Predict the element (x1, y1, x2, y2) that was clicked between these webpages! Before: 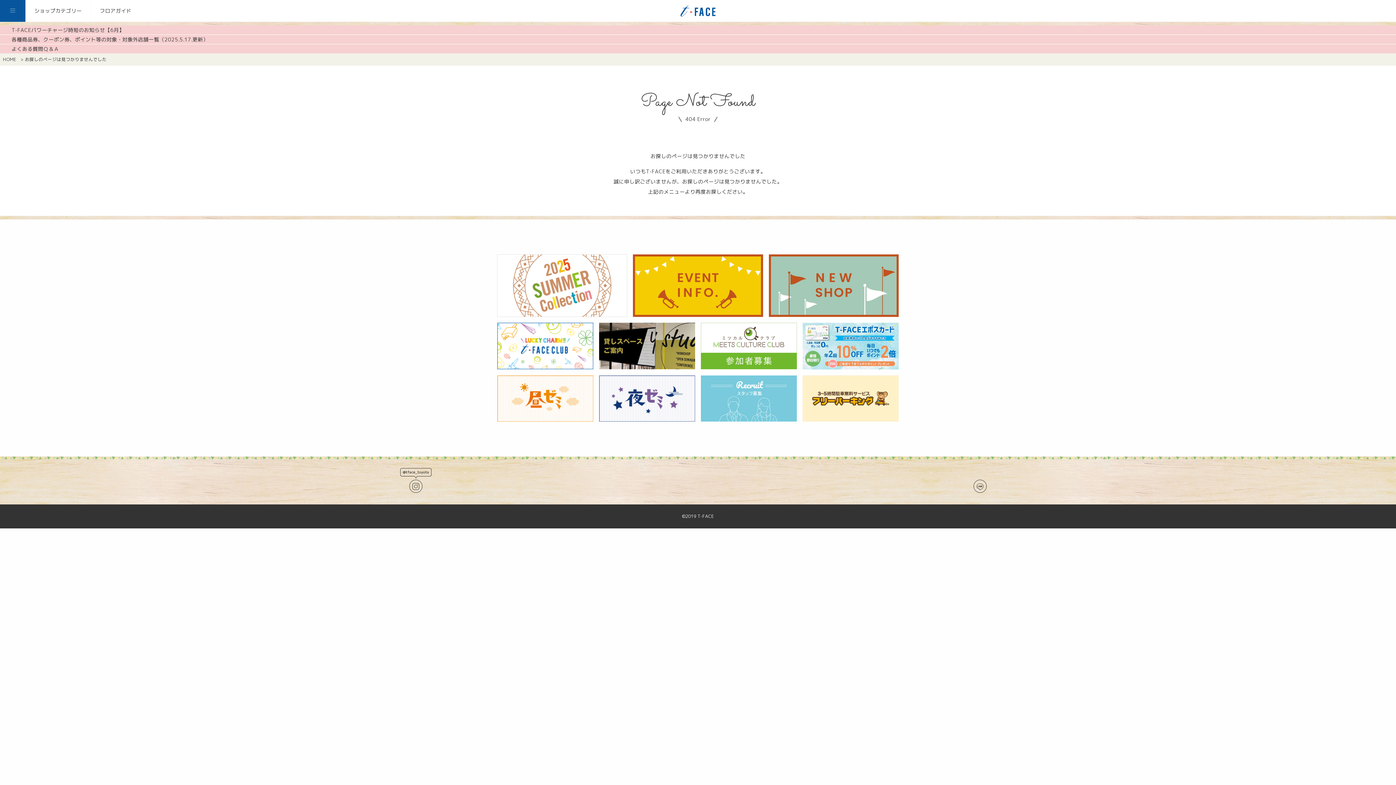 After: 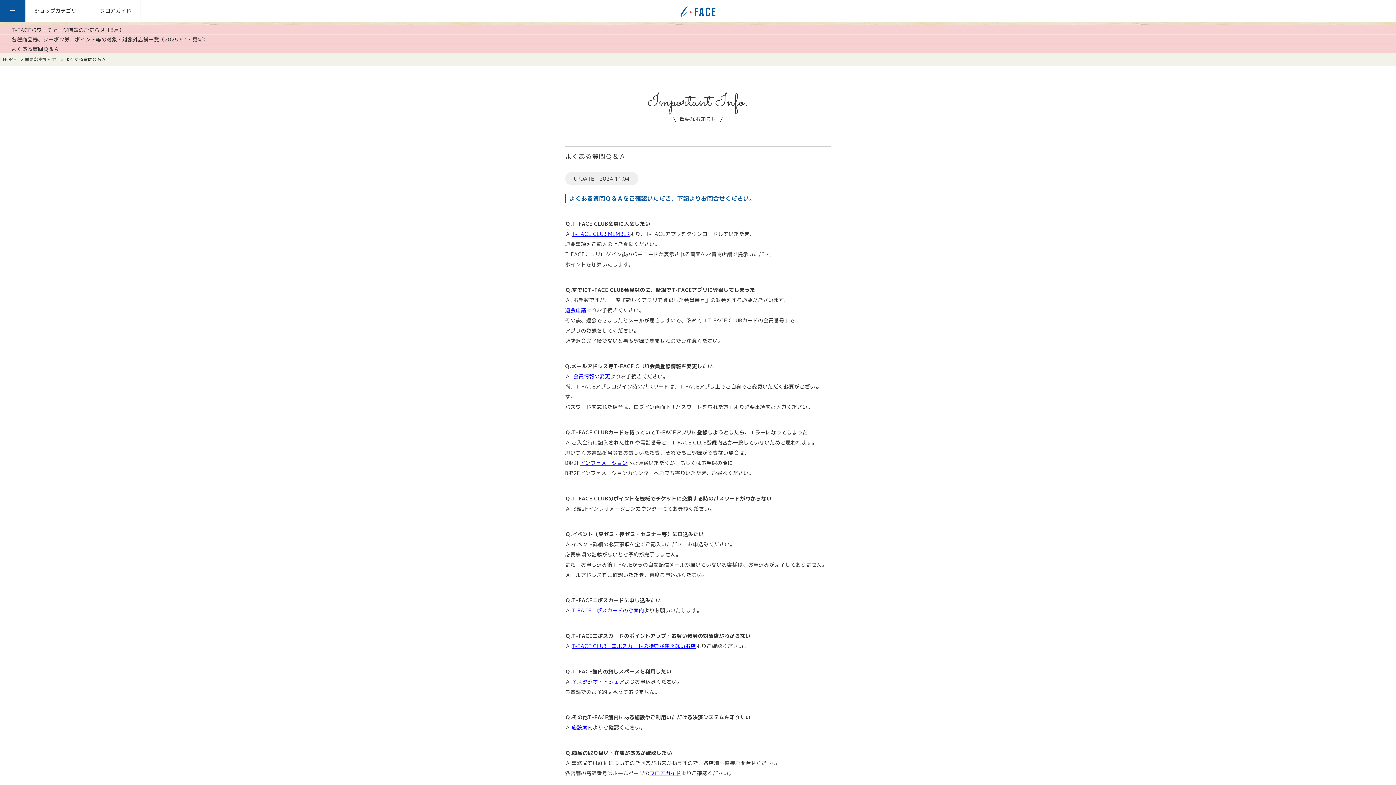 Action: label: よくある質問Ｑ＆Ａ bbox: (11, 45, 1384, 52)